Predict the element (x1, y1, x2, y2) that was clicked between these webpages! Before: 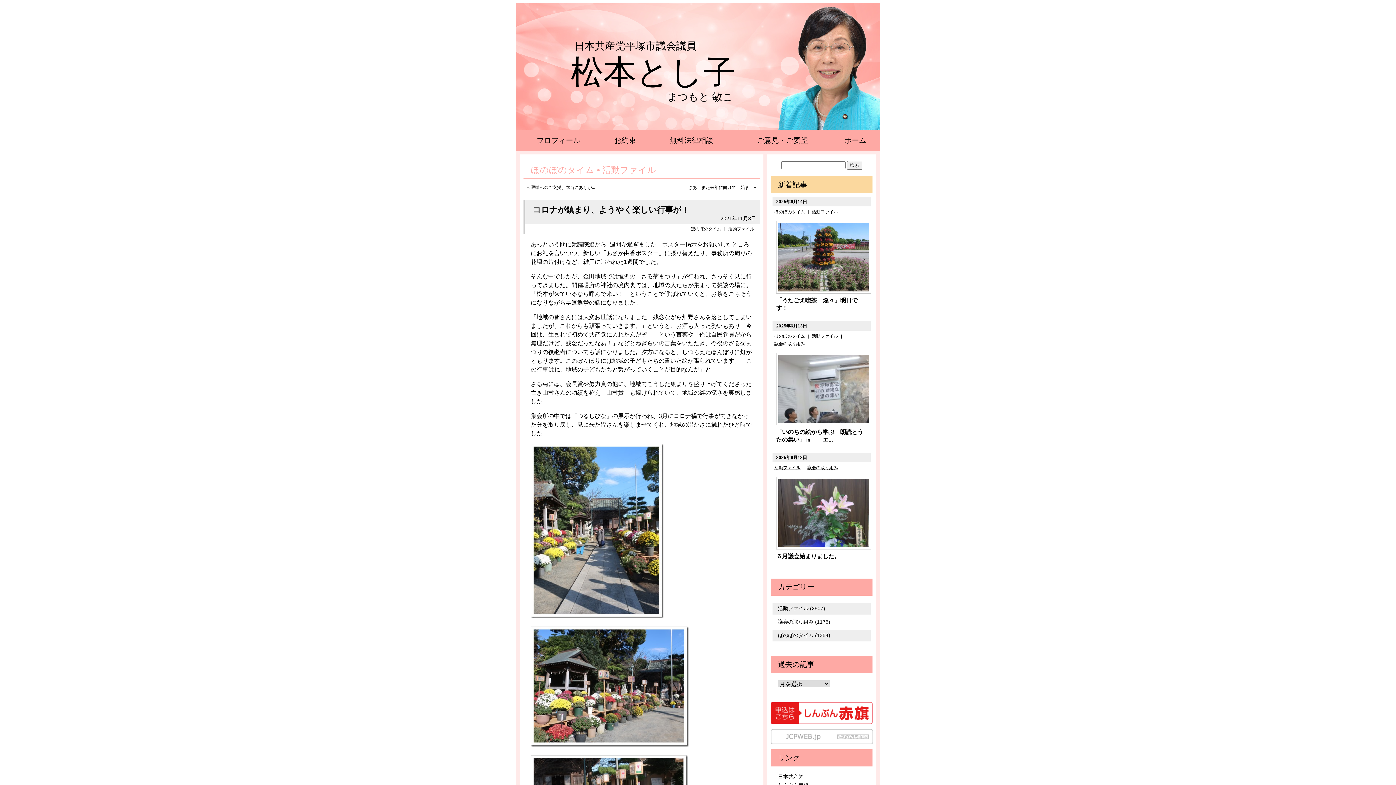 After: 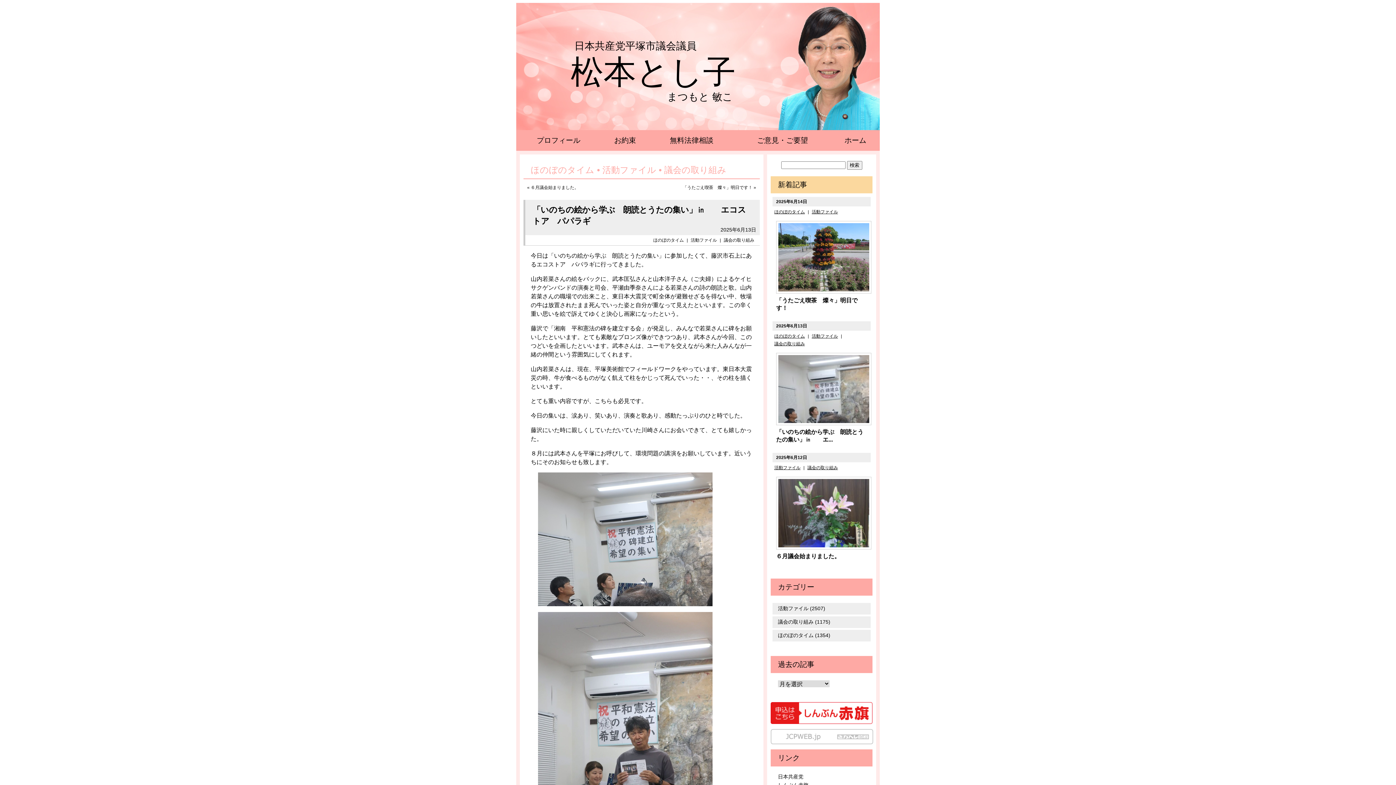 Action: bbox: (772, 349, 870, 447) label: 「いのちの絵から学ぶ　朗読とうたの集い」㏌　　エ...